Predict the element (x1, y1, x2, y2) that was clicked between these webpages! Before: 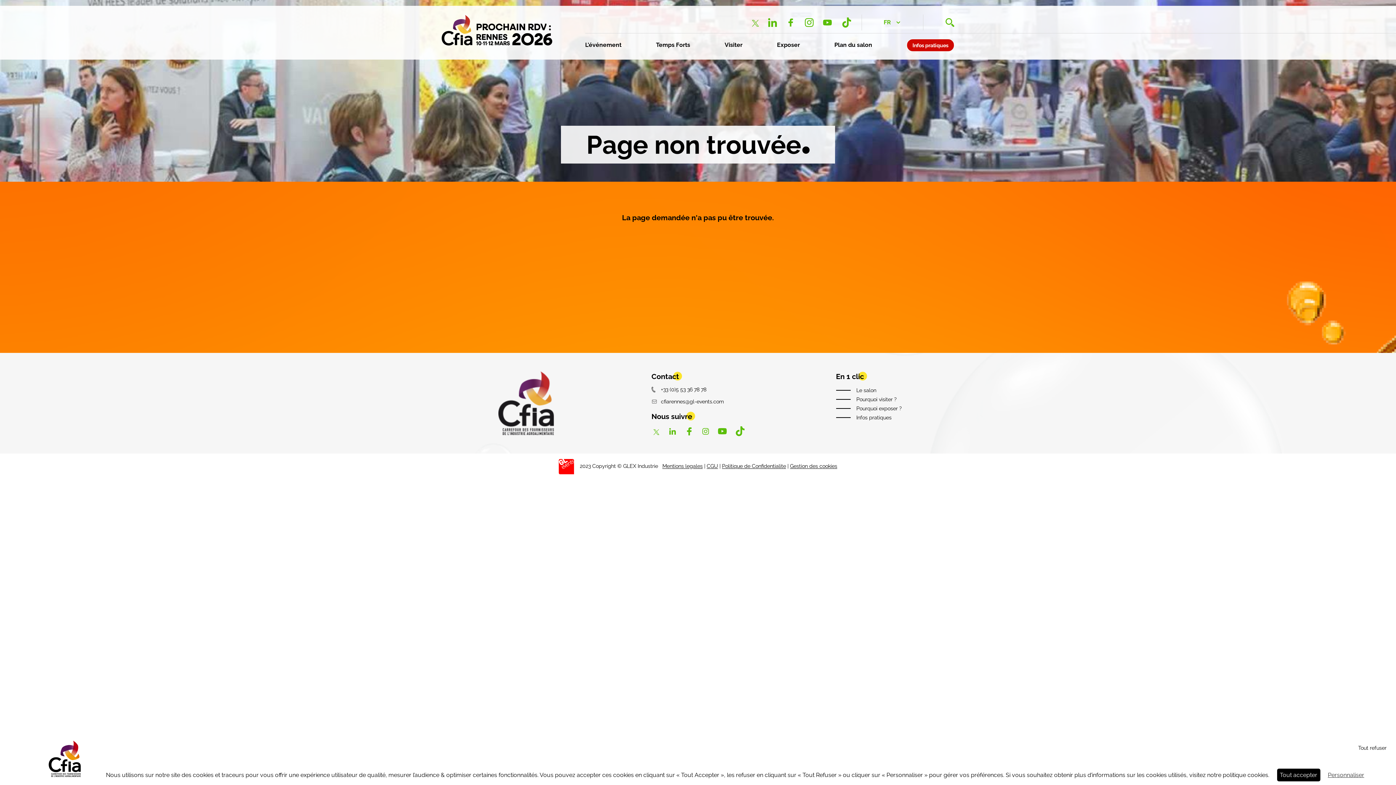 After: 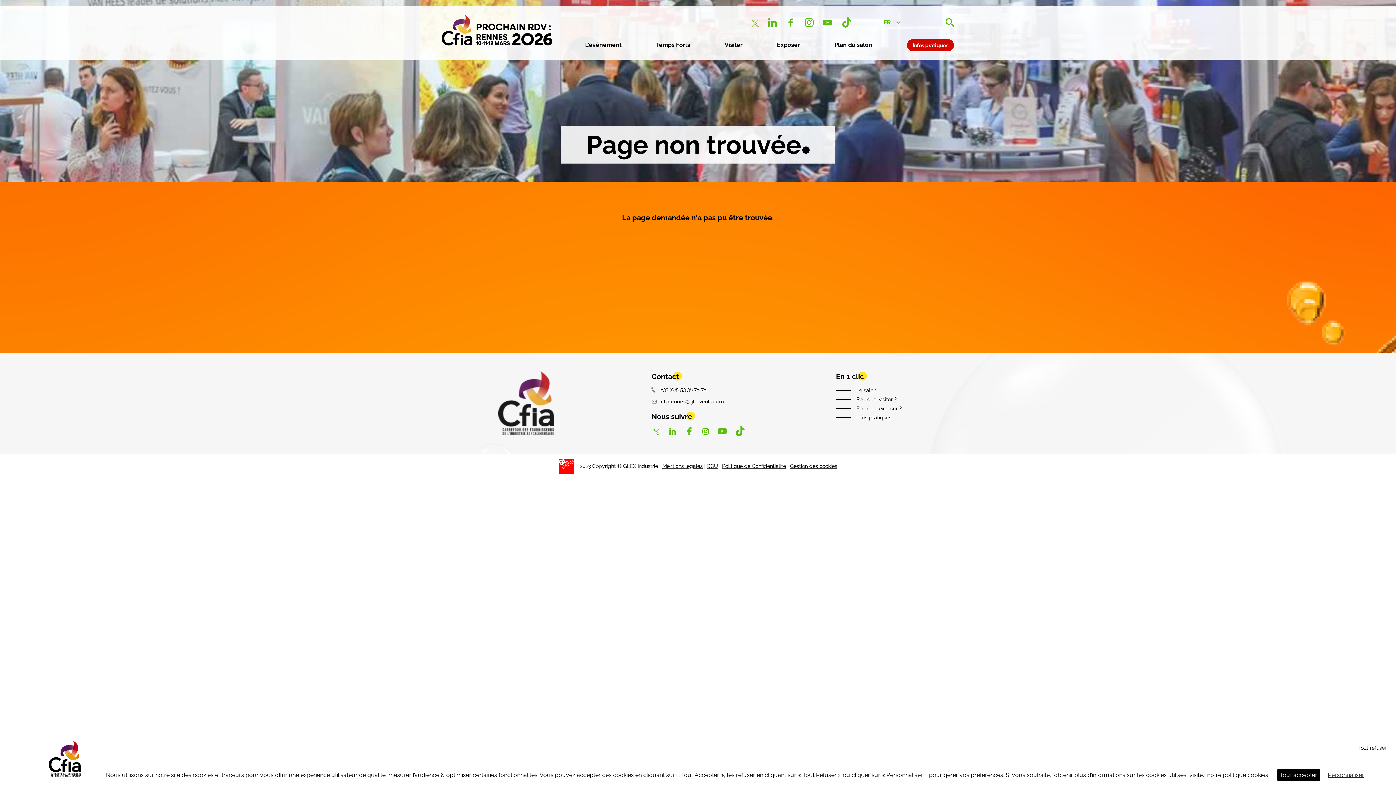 Action: bbox: (764, 18, 781, 26)